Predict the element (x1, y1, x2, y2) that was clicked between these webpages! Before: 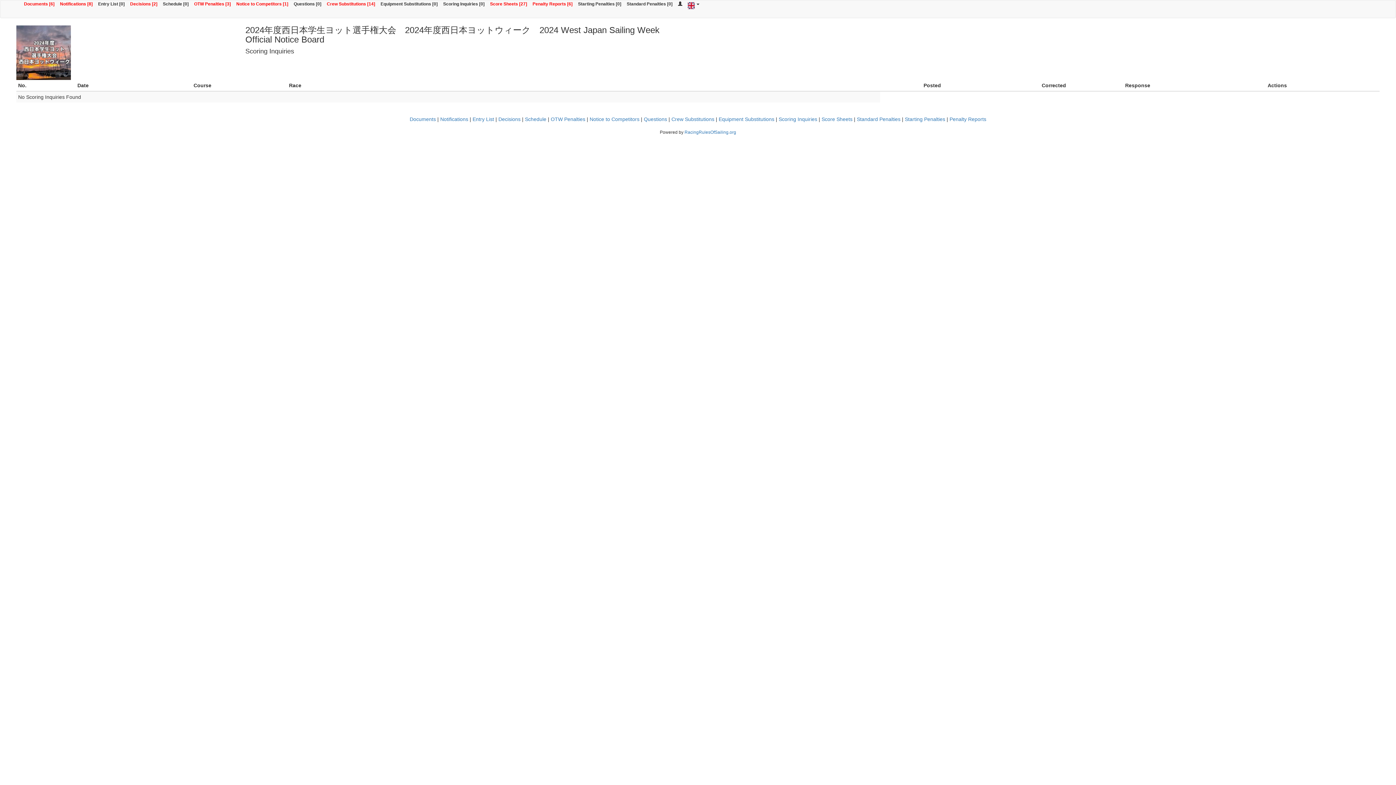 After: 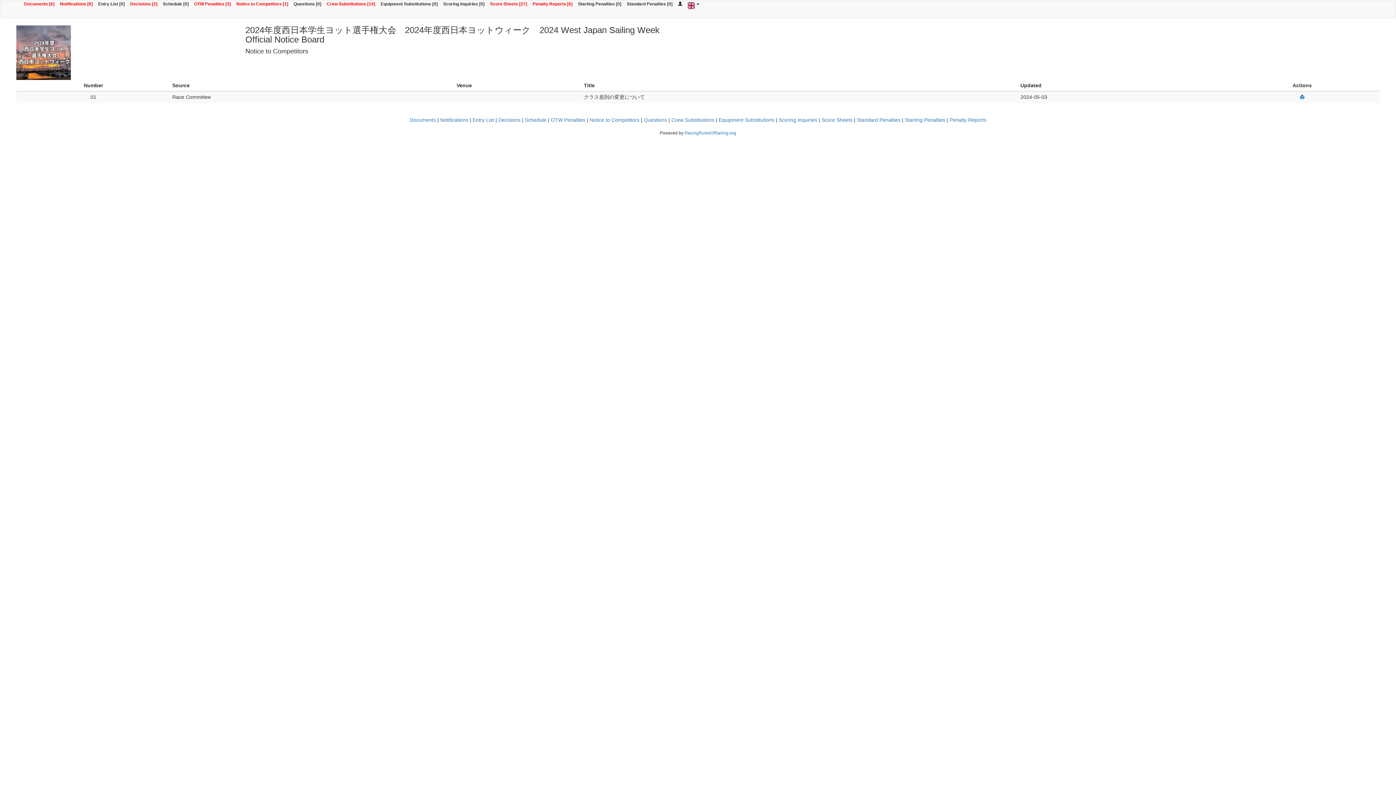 Action: label: Notice to Competitors [1] bbox: (230, 0, 288, 7)